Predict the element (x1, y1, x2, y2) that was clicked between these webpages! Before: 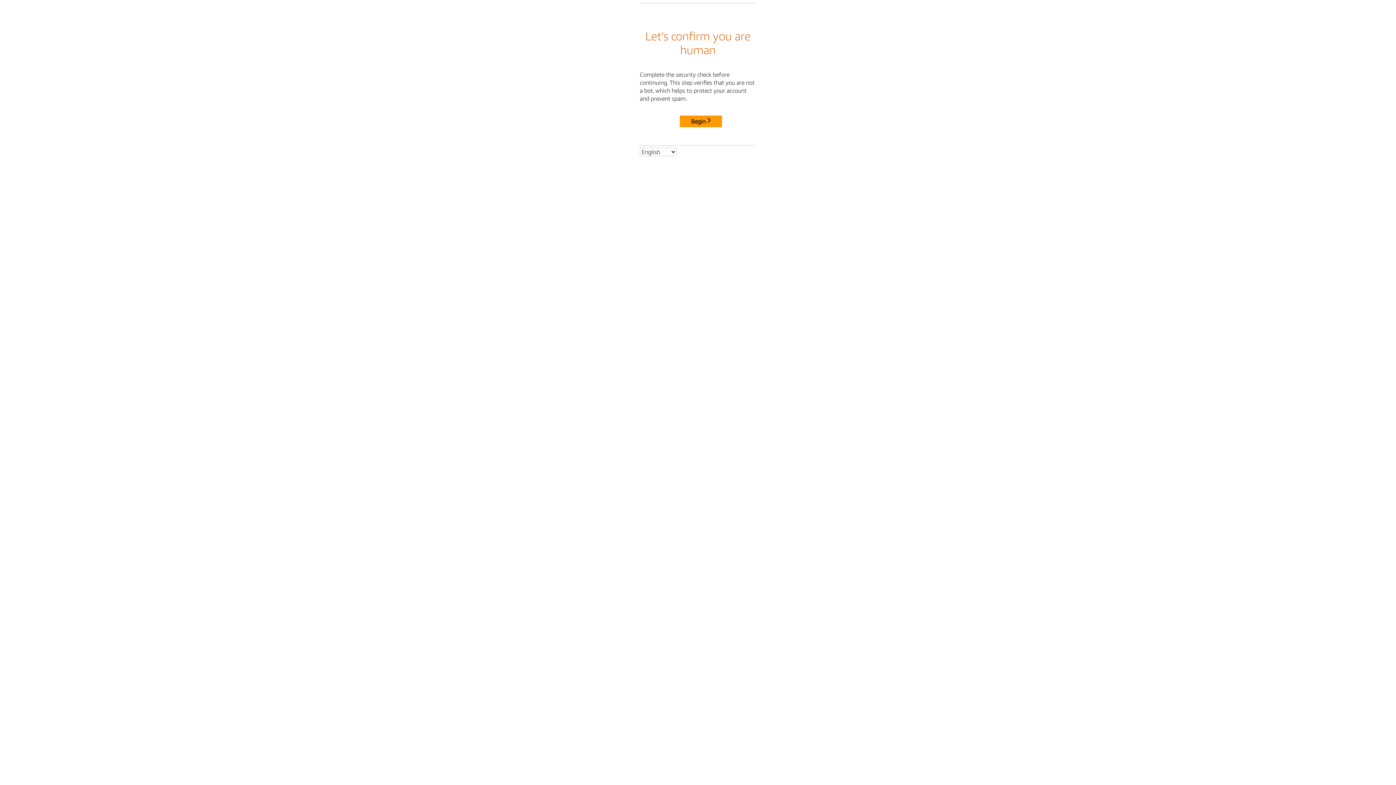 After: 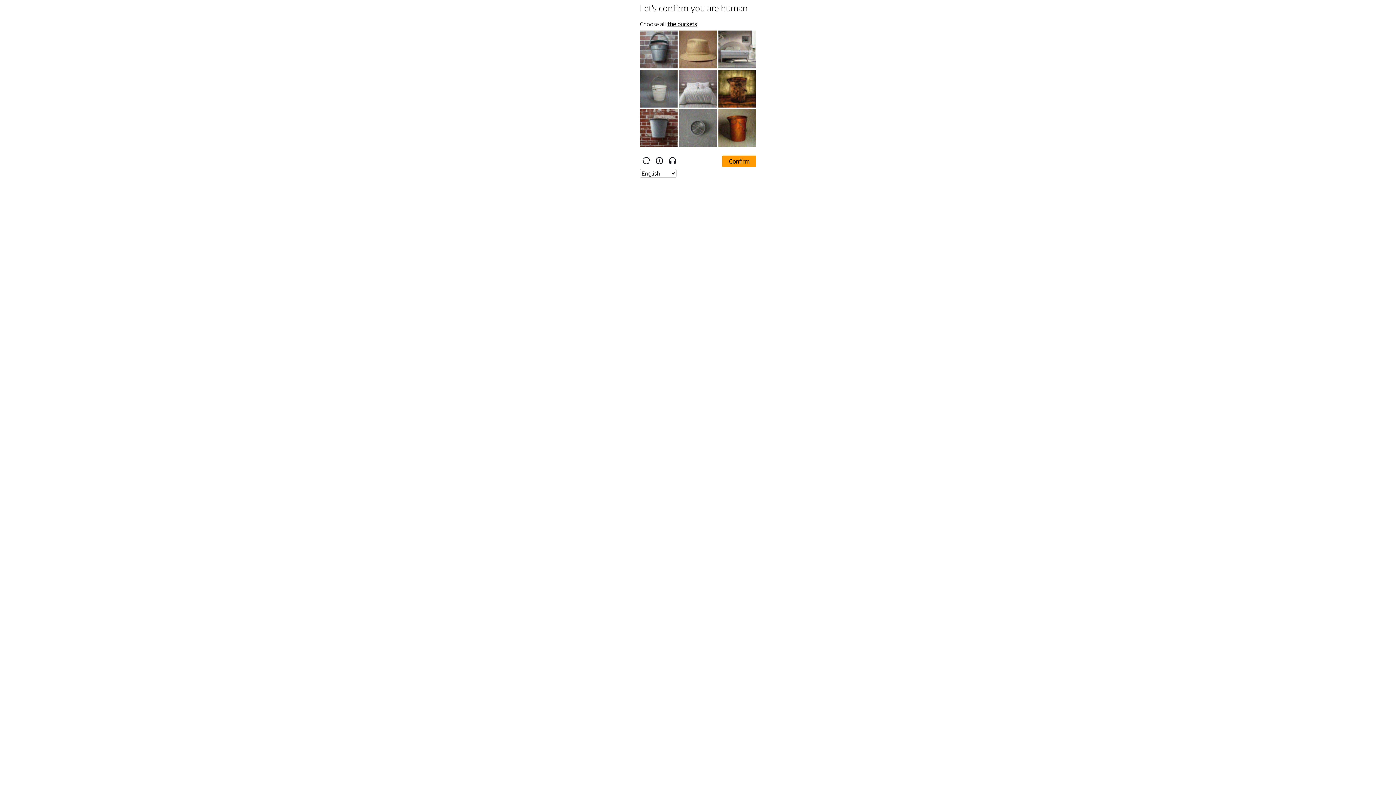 Action: bbox: (680, 115, 722, 127) label: Begin